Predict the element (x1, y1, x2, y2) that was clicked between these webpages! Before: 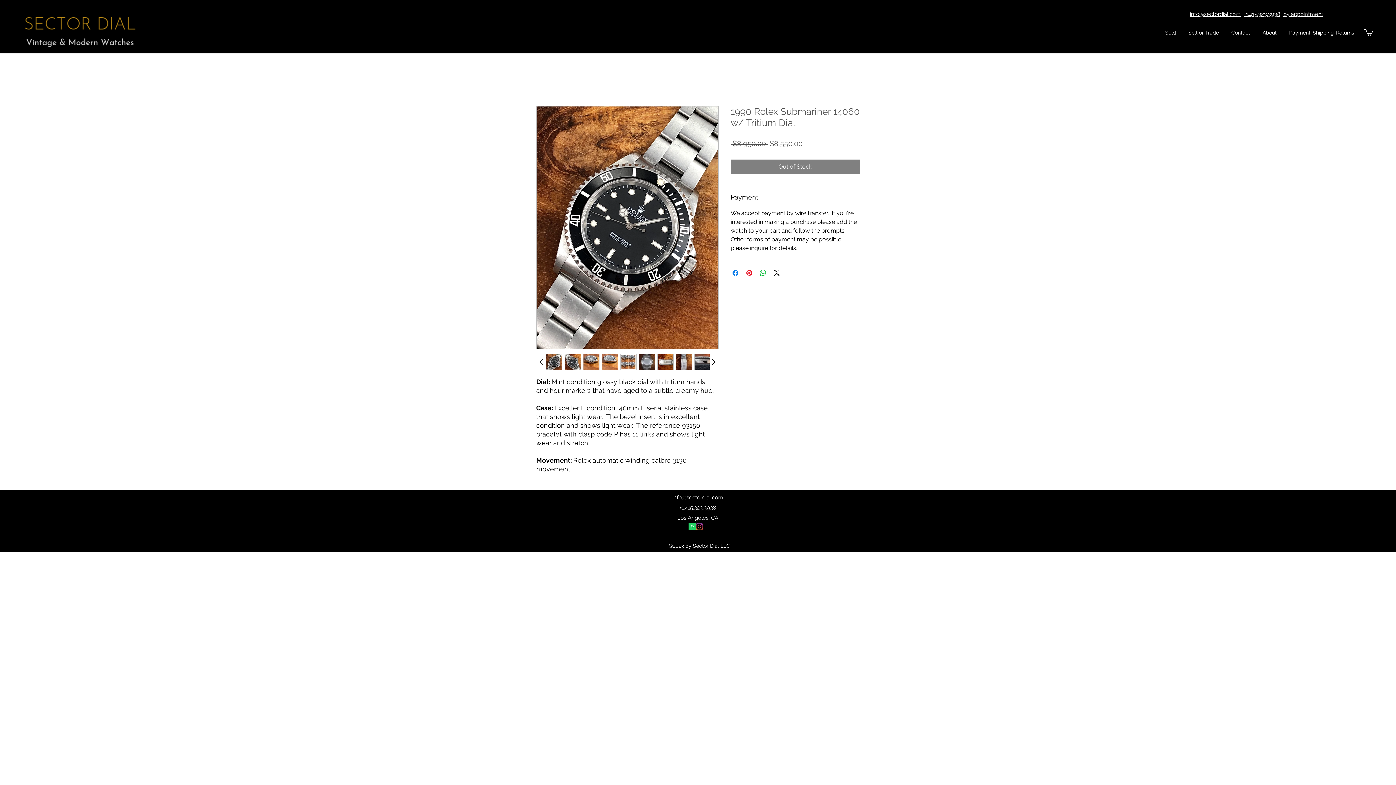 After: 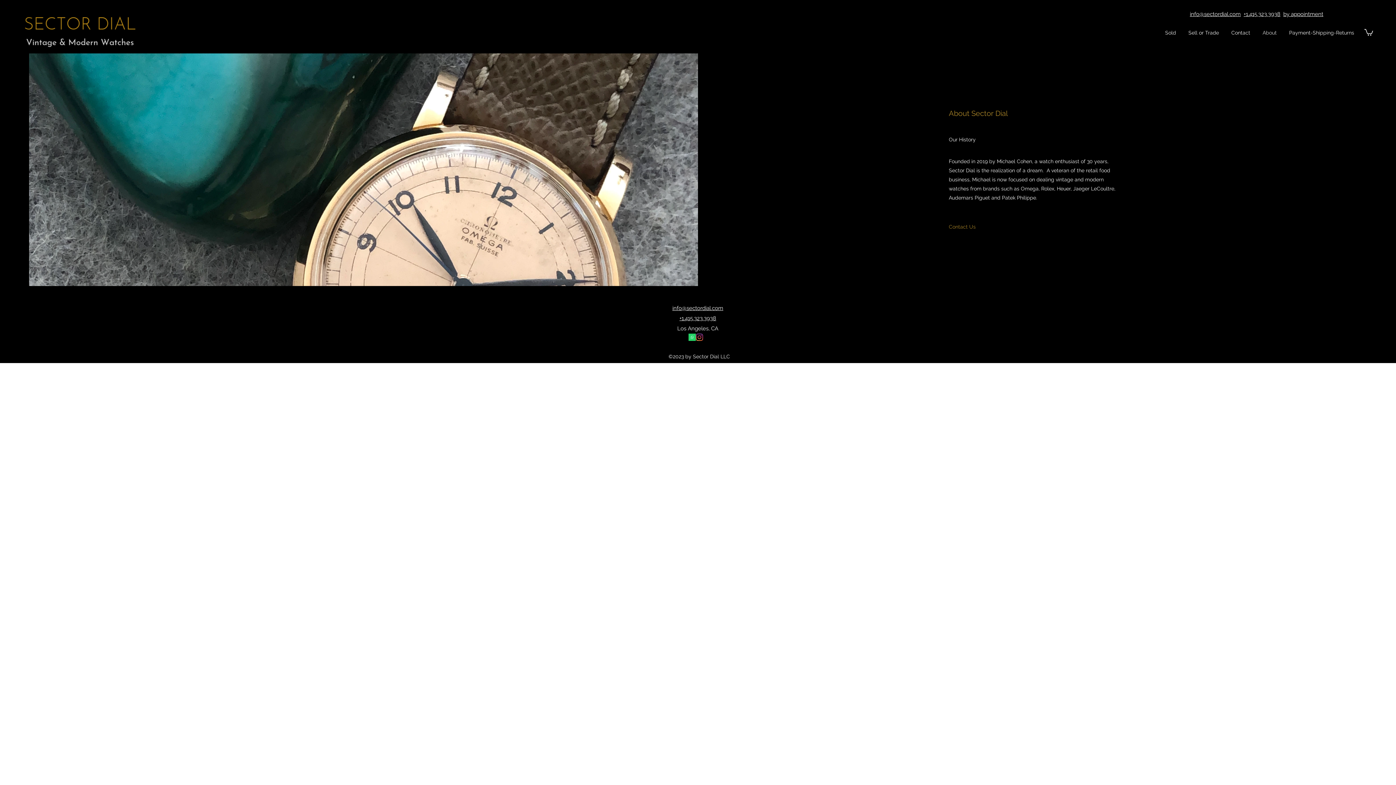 Action: bbox: (1254, 27, 1280, 38) label: About